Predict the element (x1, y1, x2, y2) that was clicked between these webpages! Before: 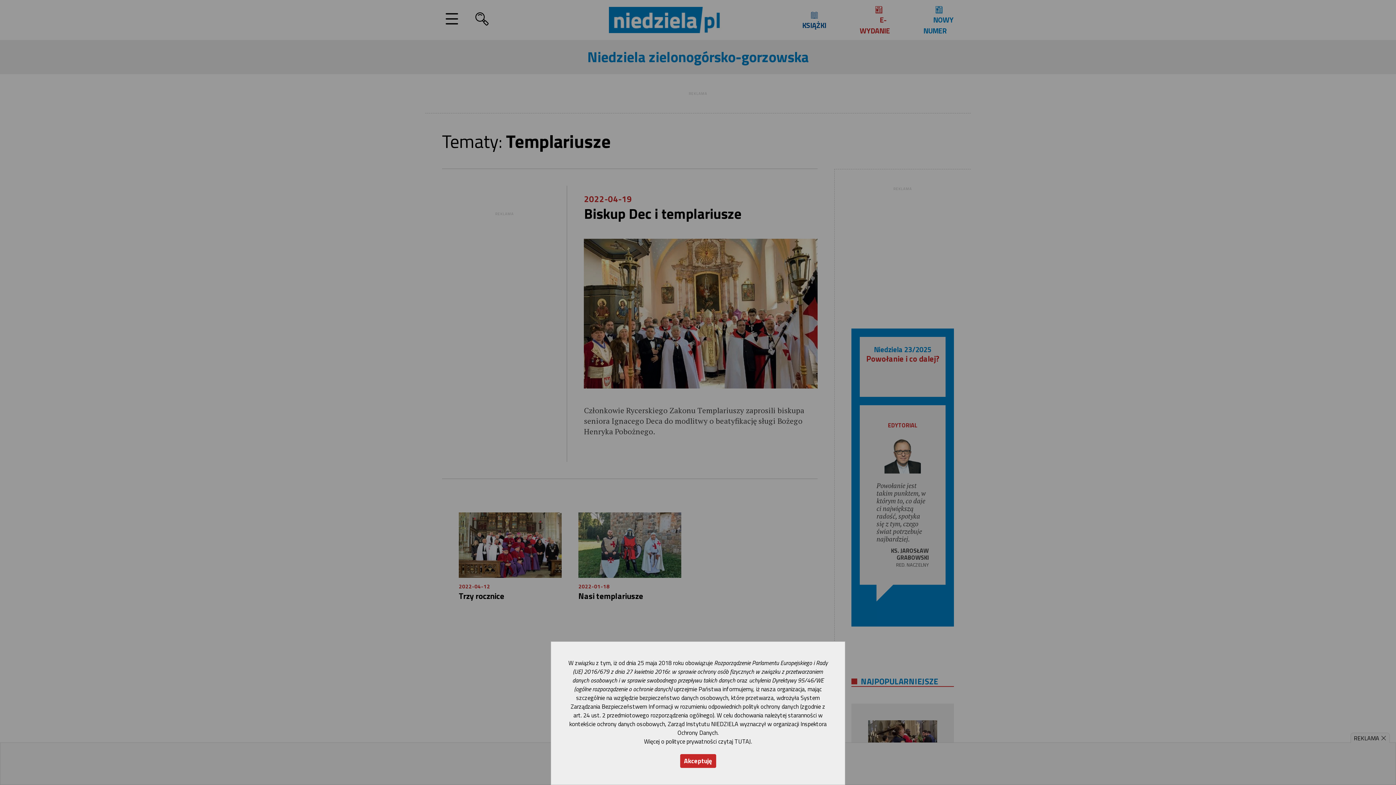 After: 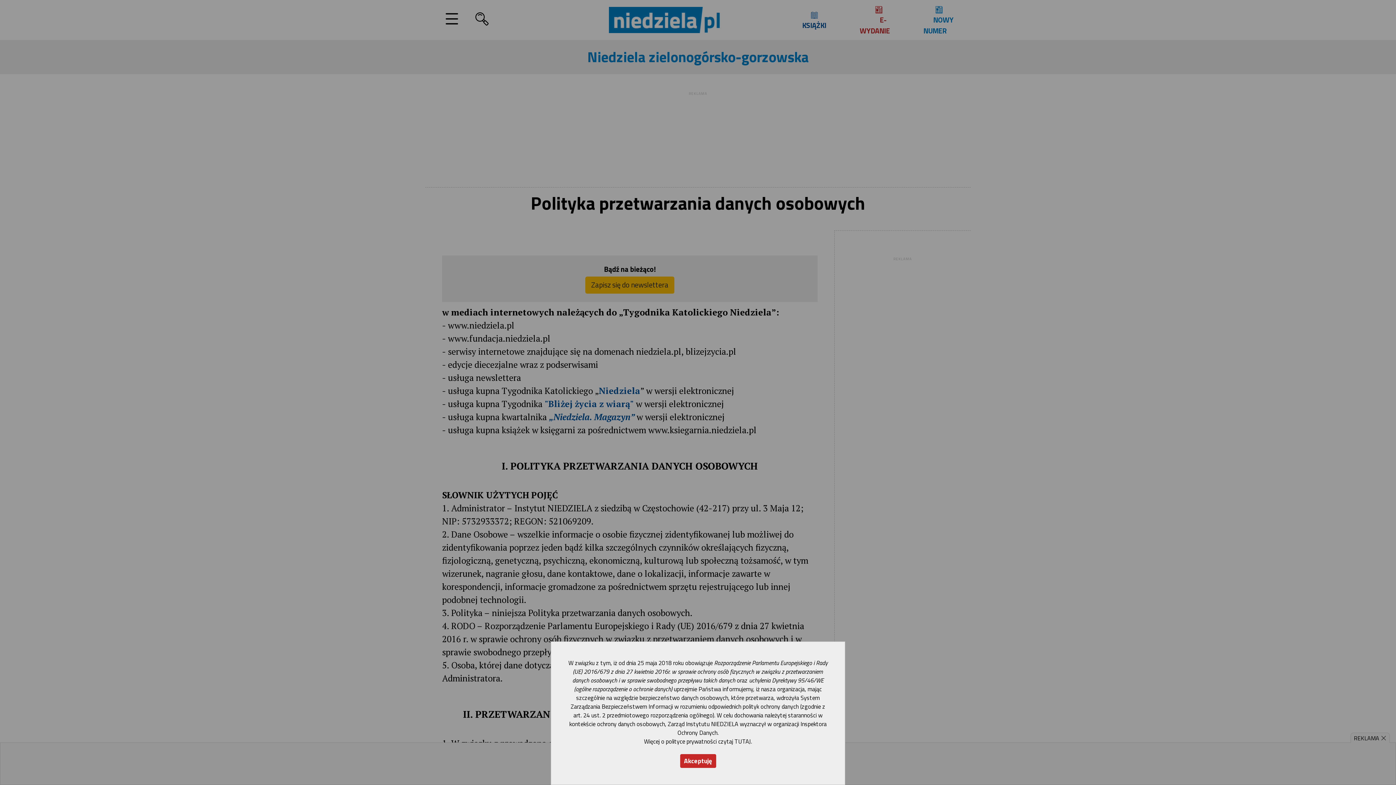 Action: bbox: (644, 737, 751, 746) label: Więcej o polityce prywatności czytaj TUTAJ